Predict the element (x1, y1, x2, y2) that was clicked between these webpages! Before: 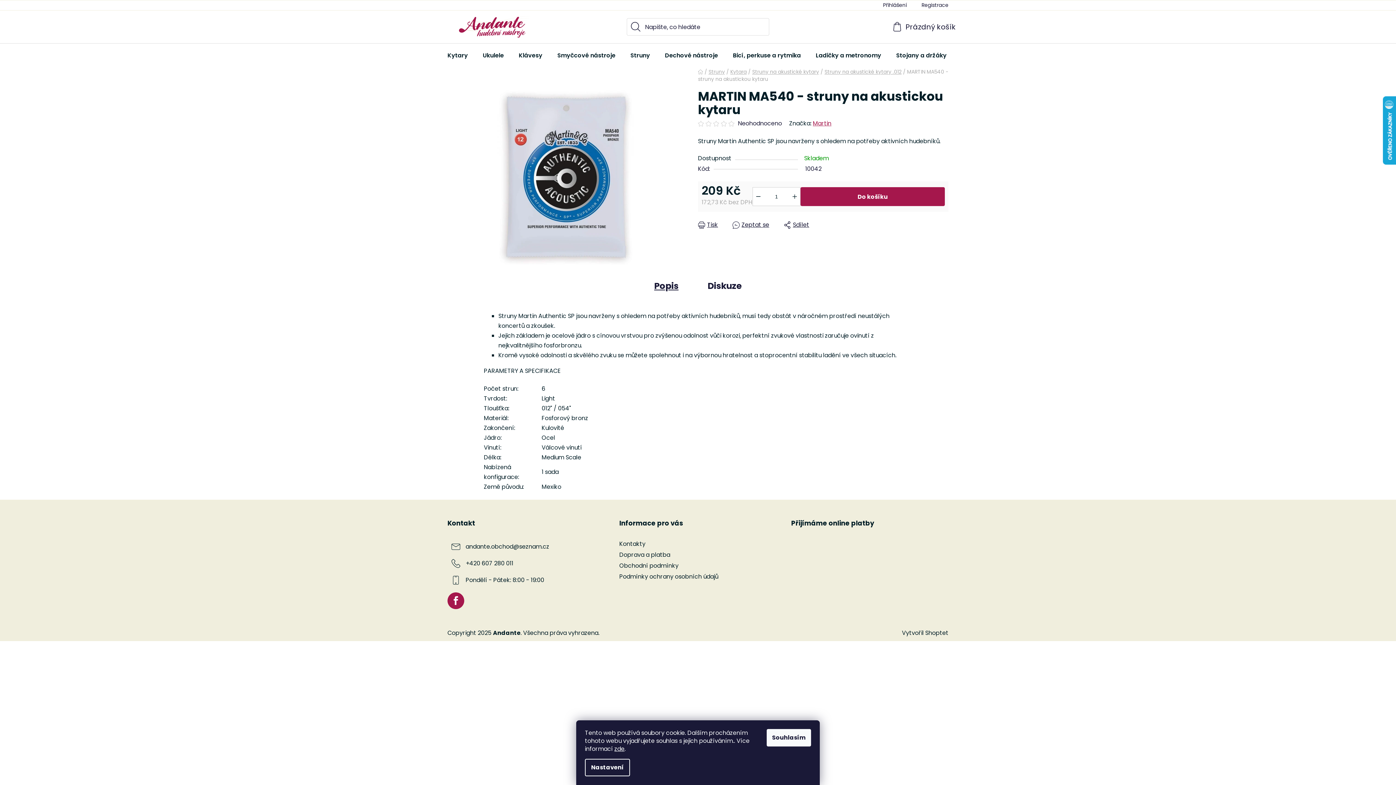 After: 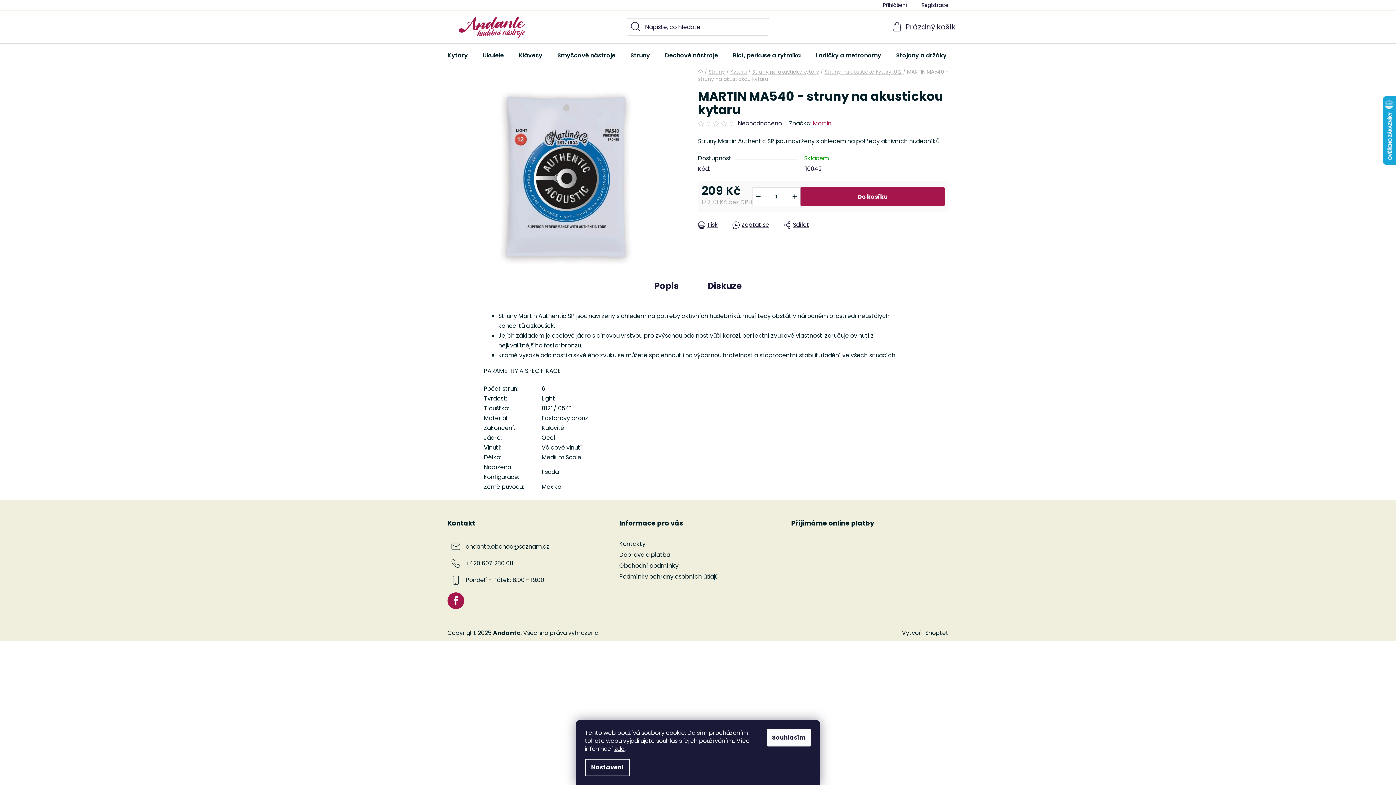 Action: label: Popis bbox: (639, 274, 693, 297)